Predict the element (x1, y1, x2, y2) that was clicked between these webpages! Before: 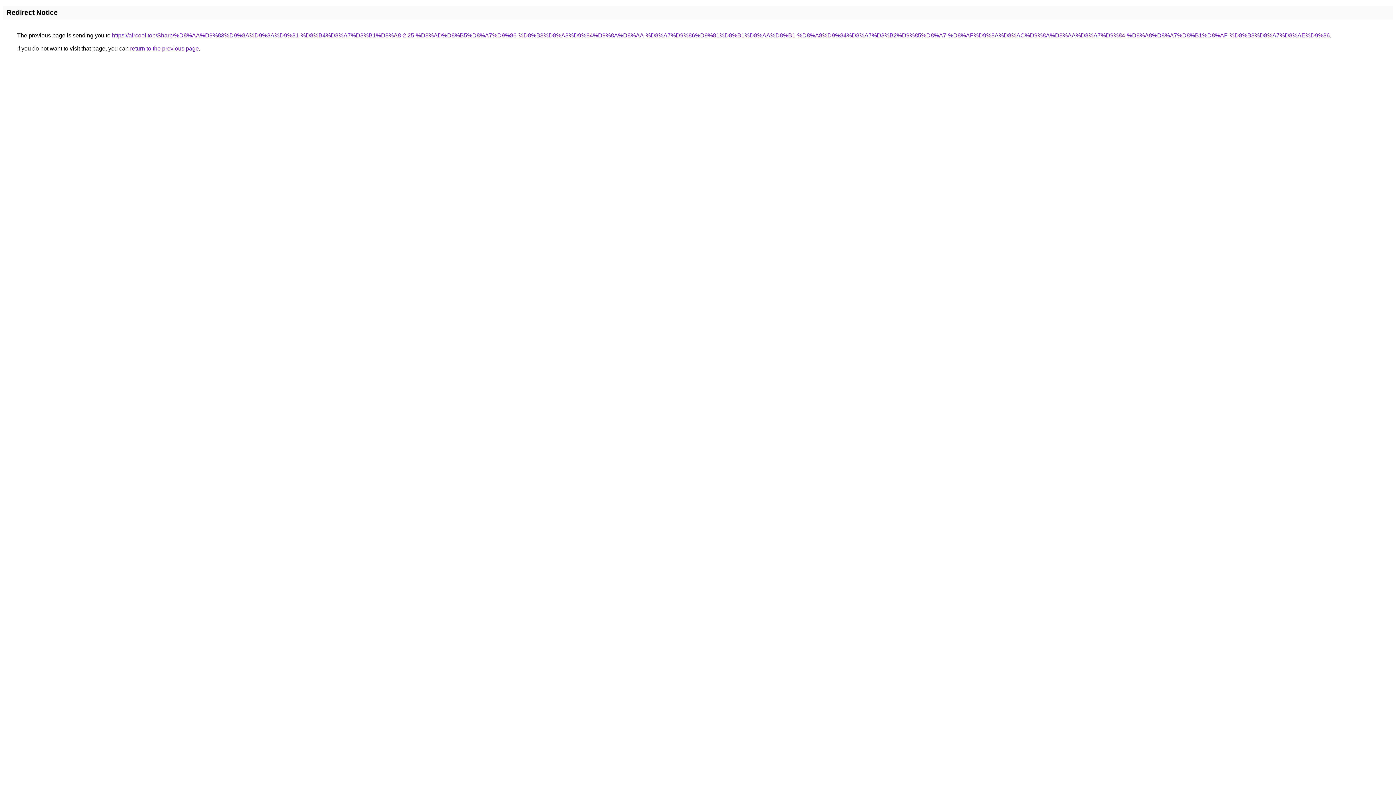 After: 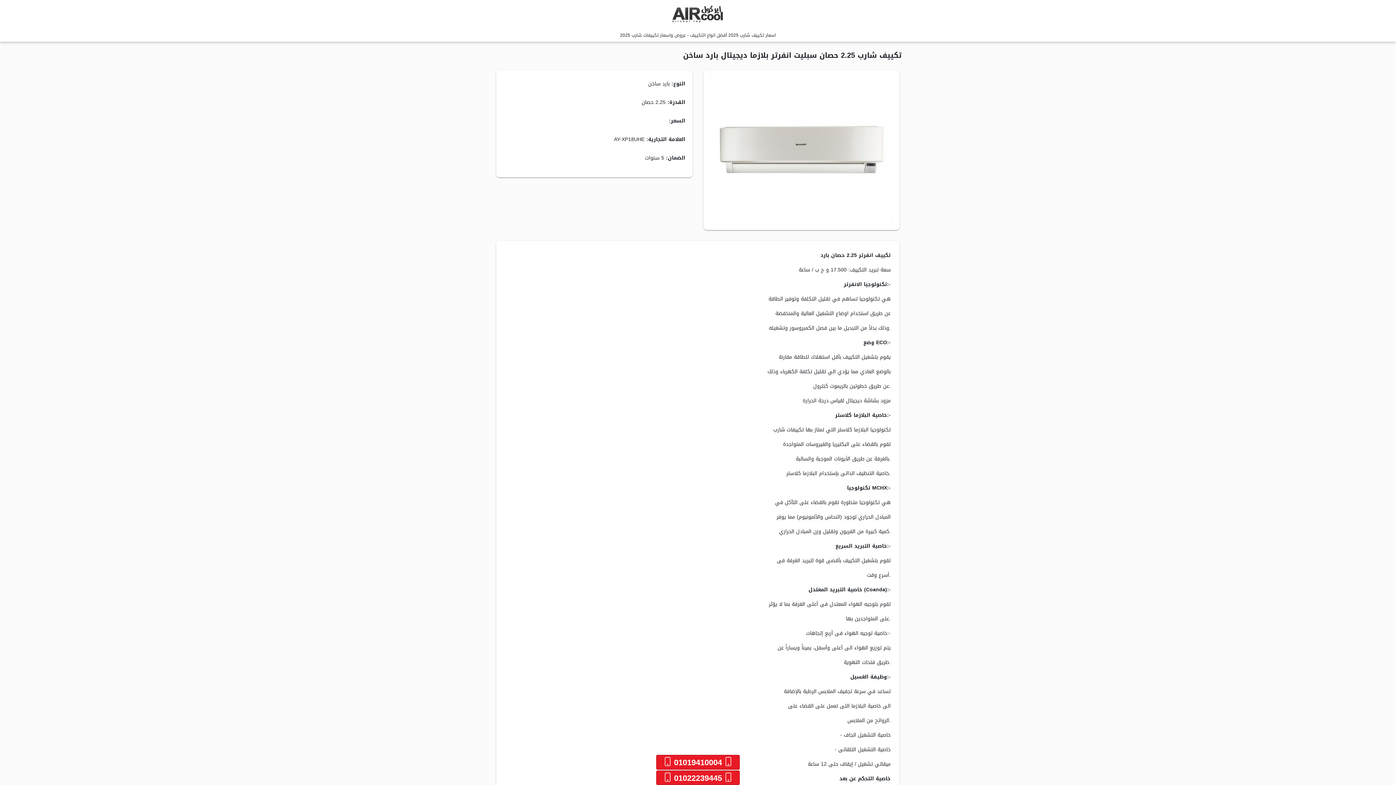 Action: label: https://aircool.top/Sharp/%D8%AA%D9%83%D9%8A%D9%8A%D9%81-%D8%B4%D8%A7%D8%B1%D8%A8-2.25-%D8%AD%D8%B5%D8%A7%D9%86-%D8%B3%D8%A8%D9%84%D9%8A%D8%AA-%D8%A7%D9%86%D9%81%D8%B1%D8%AA%D8%B1-%D8%A8%D9%84%D8%A7%D8%B2%D9%85%D8%A7-%D8%AF%D9%8A%D8%AC%D9%8A%D8%AA%D8%A7%D9%84-%D8%A8%D8%A7%D8%B1%D8%AF-%D8%B3%D8%A7%D8%AE%D9%86 bbox: (112, 32, 1330, 38)